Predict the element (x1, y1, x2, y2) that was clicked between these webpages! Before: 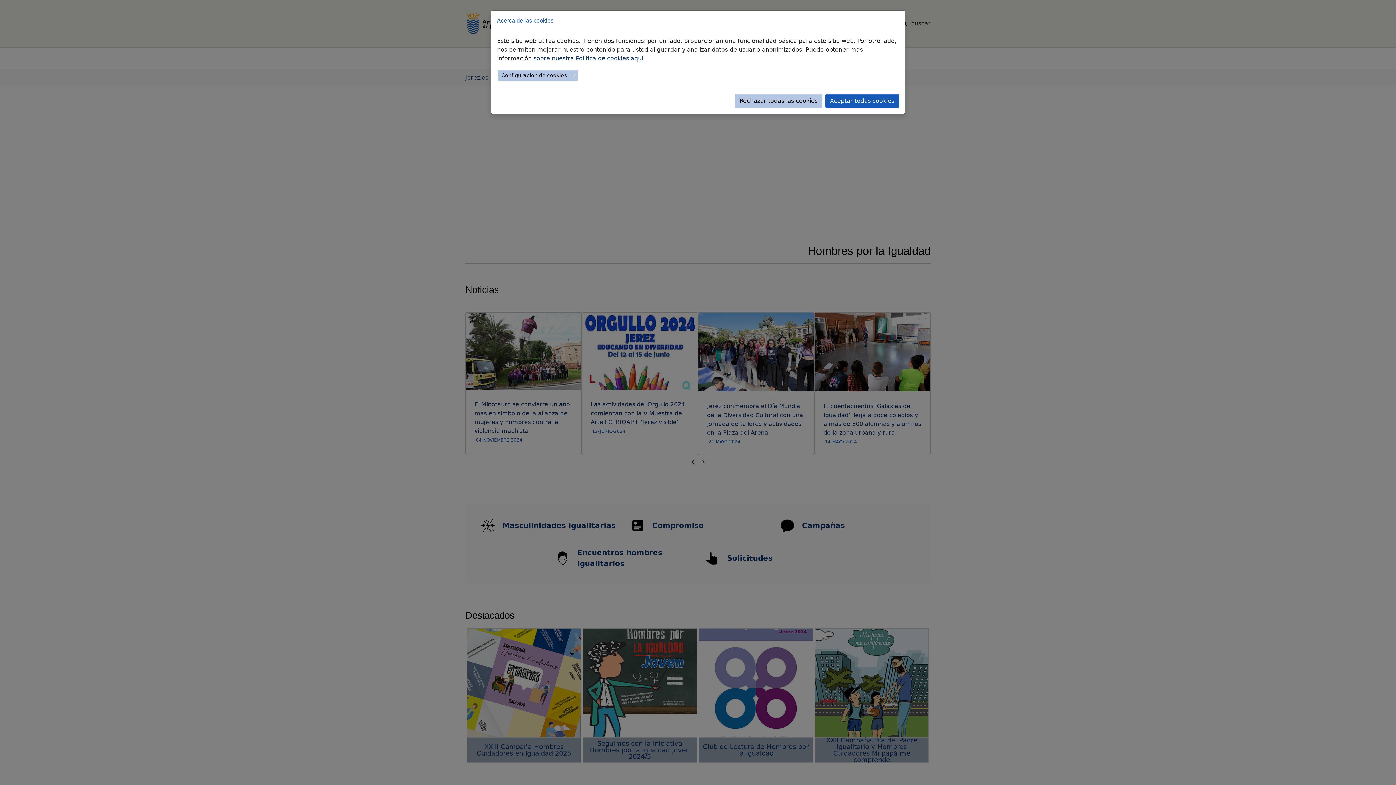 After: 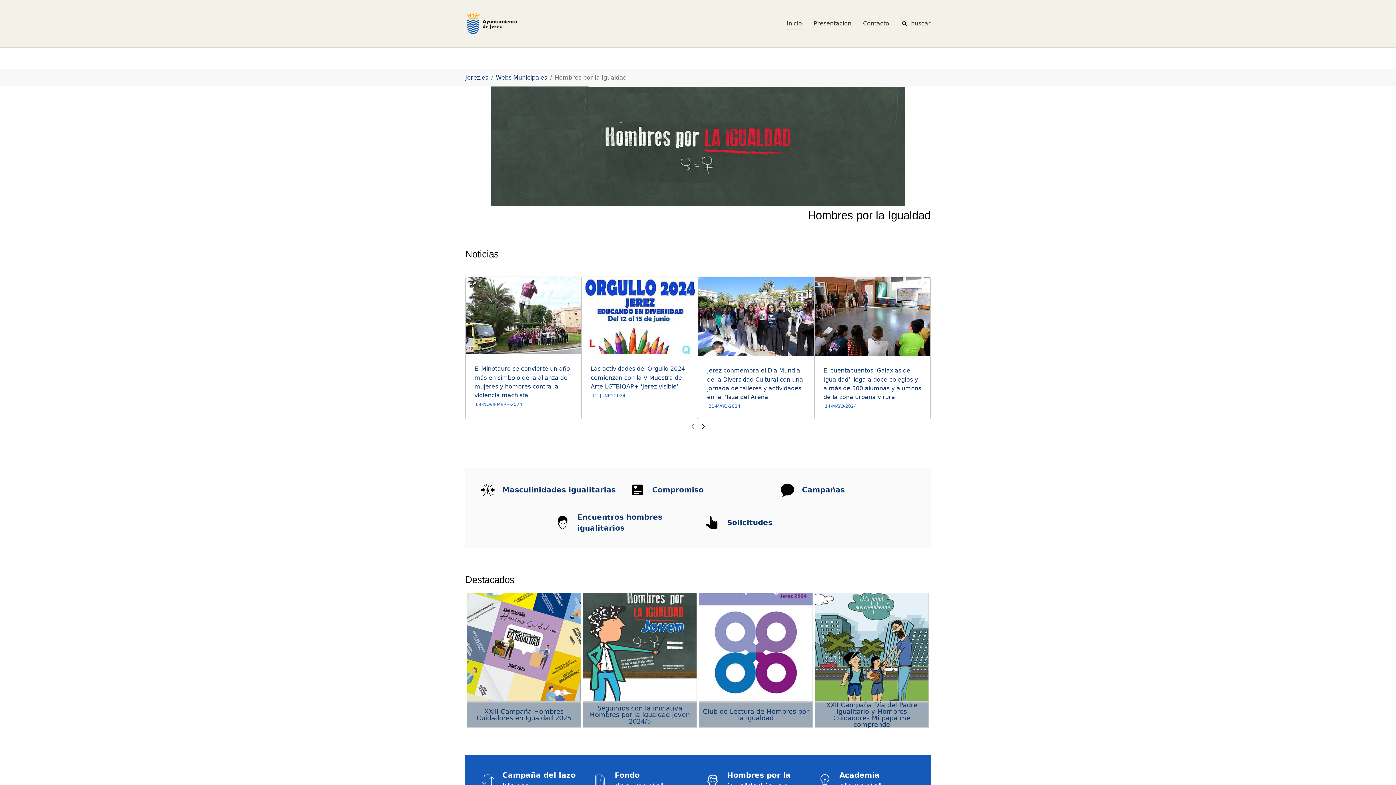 Action: label: Aceptar todas cookies bbox: (825, 94, 899, 108)